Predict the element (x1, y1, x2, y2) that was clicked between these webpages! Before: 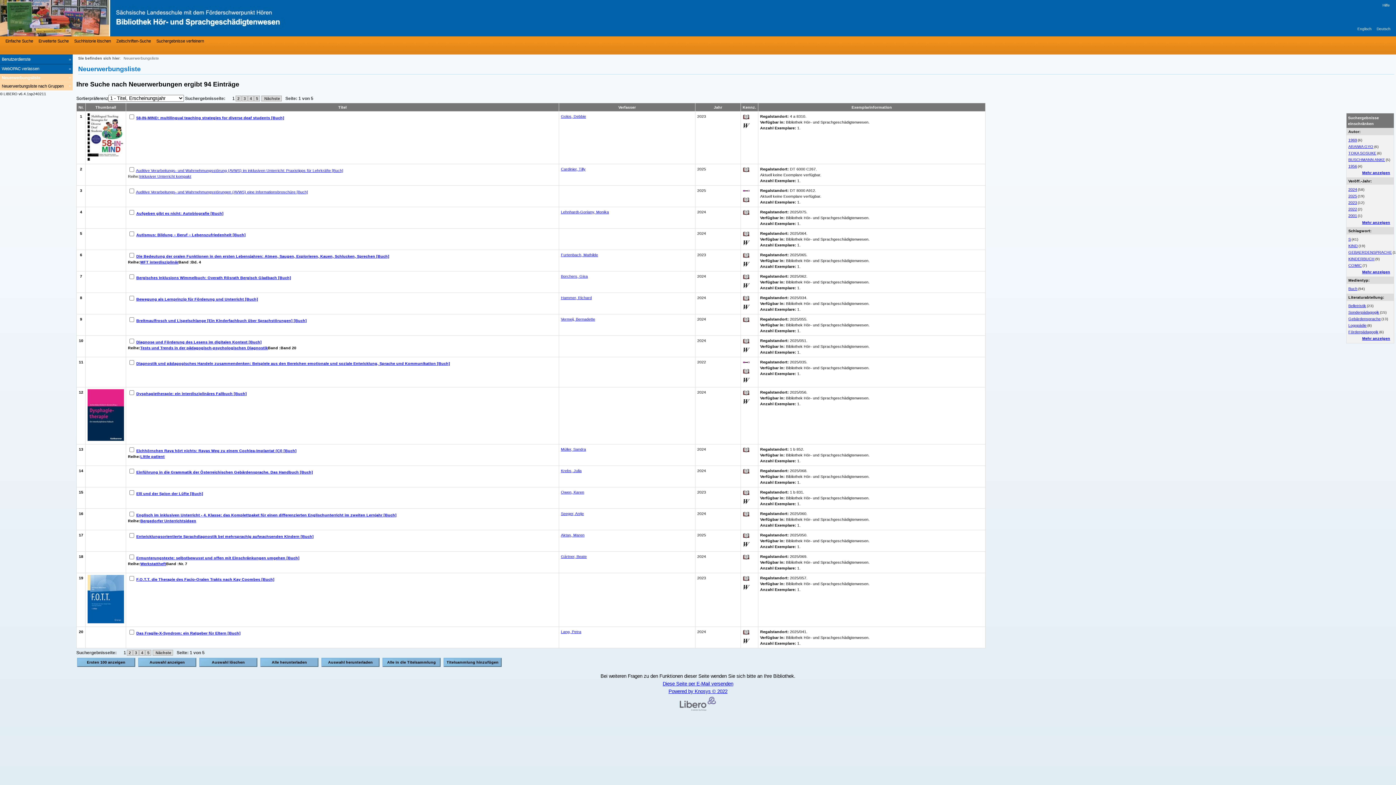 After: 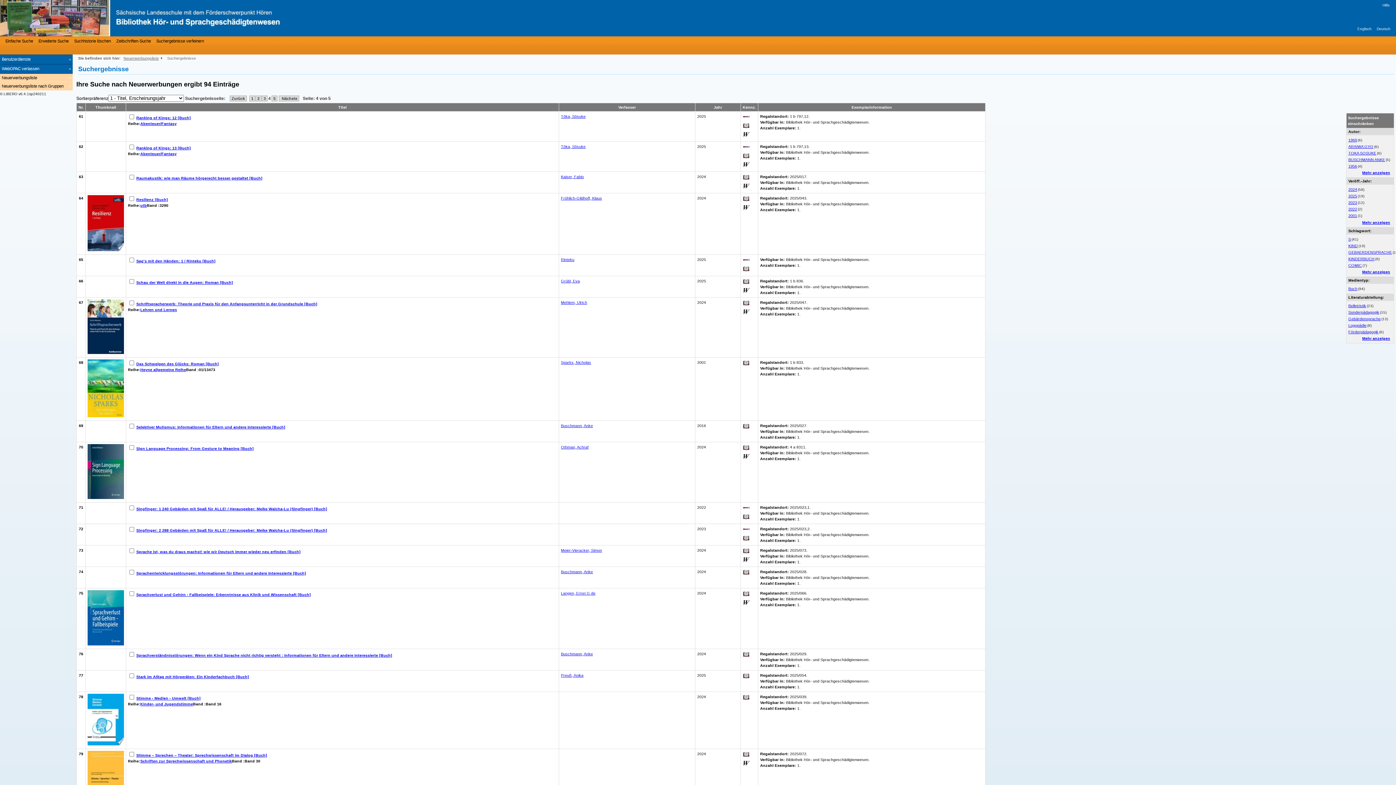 Action: label: 4 bbox: (248, 95, 253, 101)